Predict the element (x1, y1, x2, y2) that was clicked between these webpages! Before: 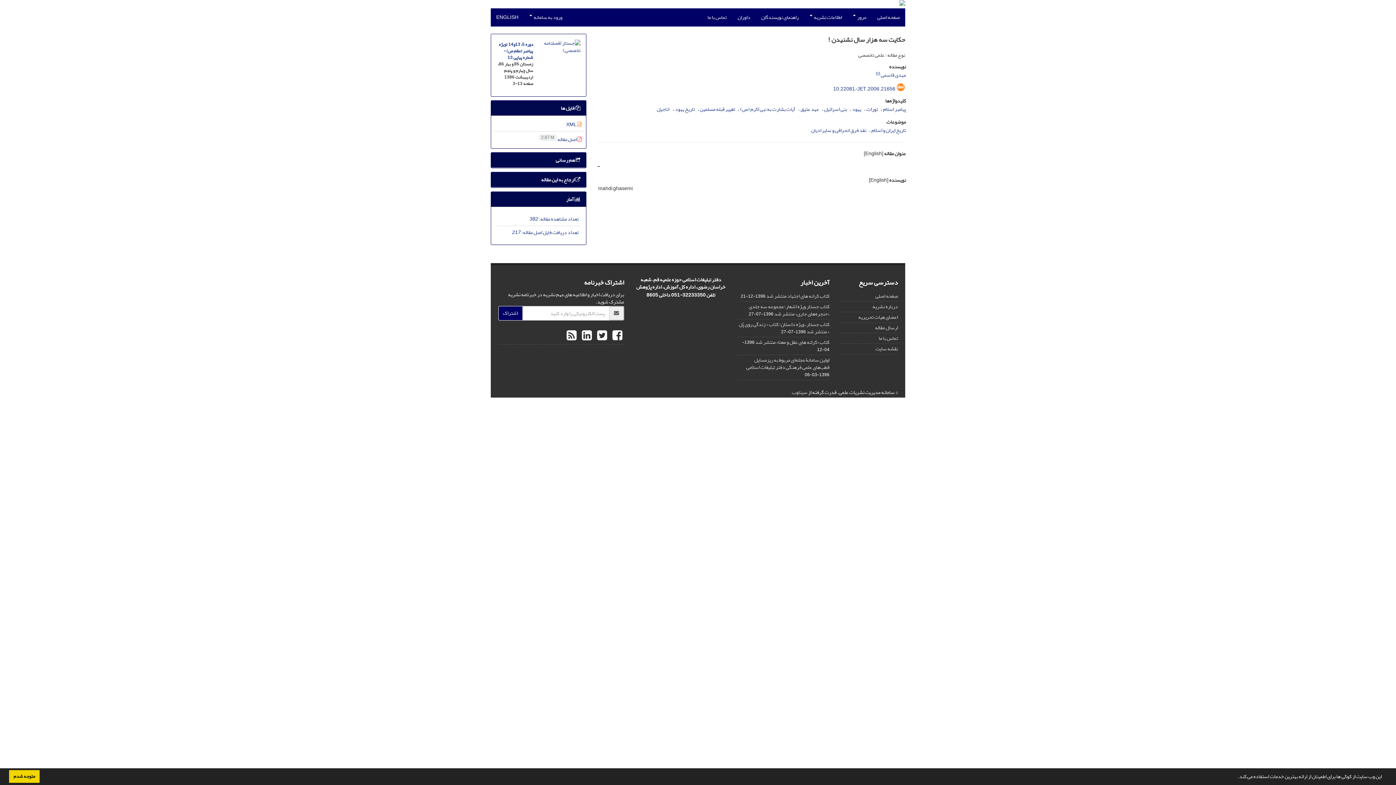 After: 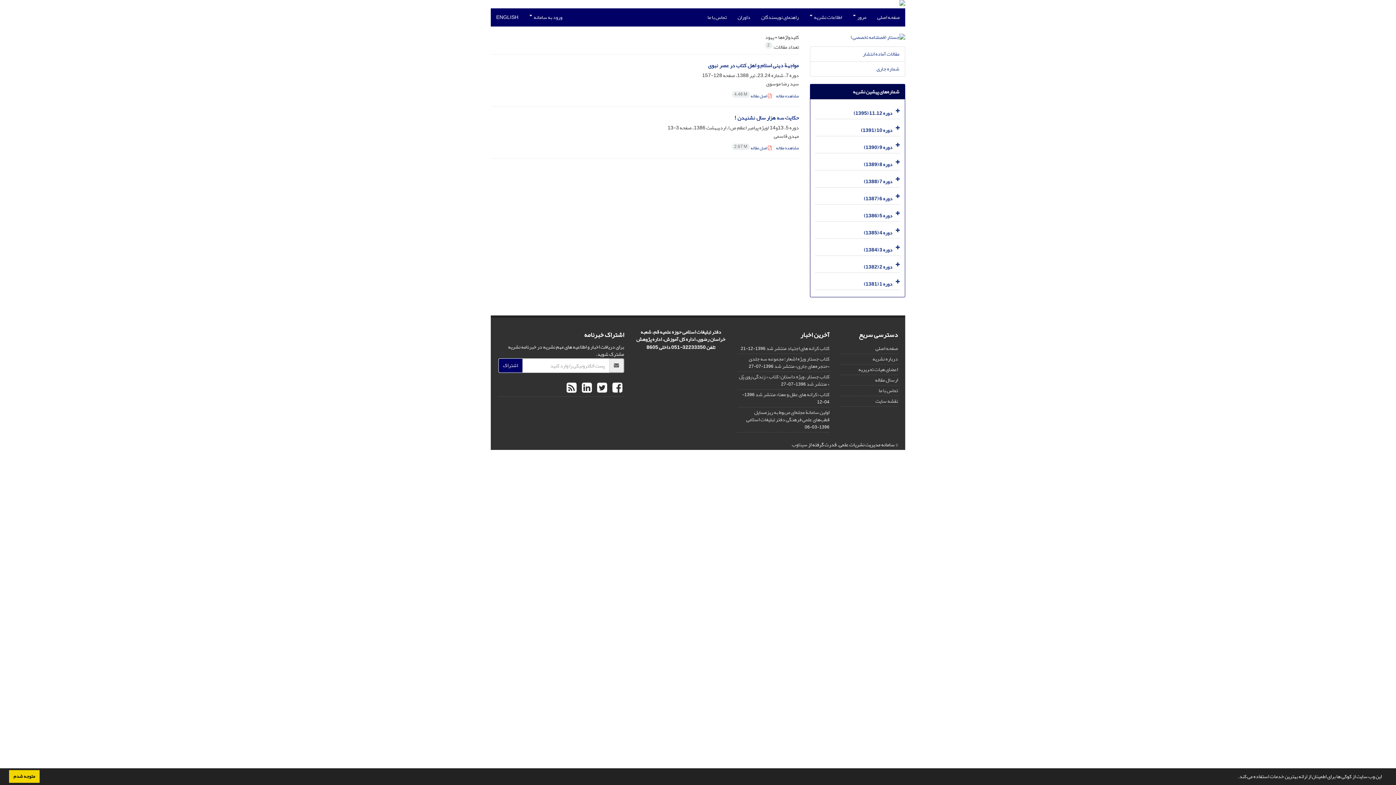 Action: bbox: (852, 104, 861, 114) label: یهود